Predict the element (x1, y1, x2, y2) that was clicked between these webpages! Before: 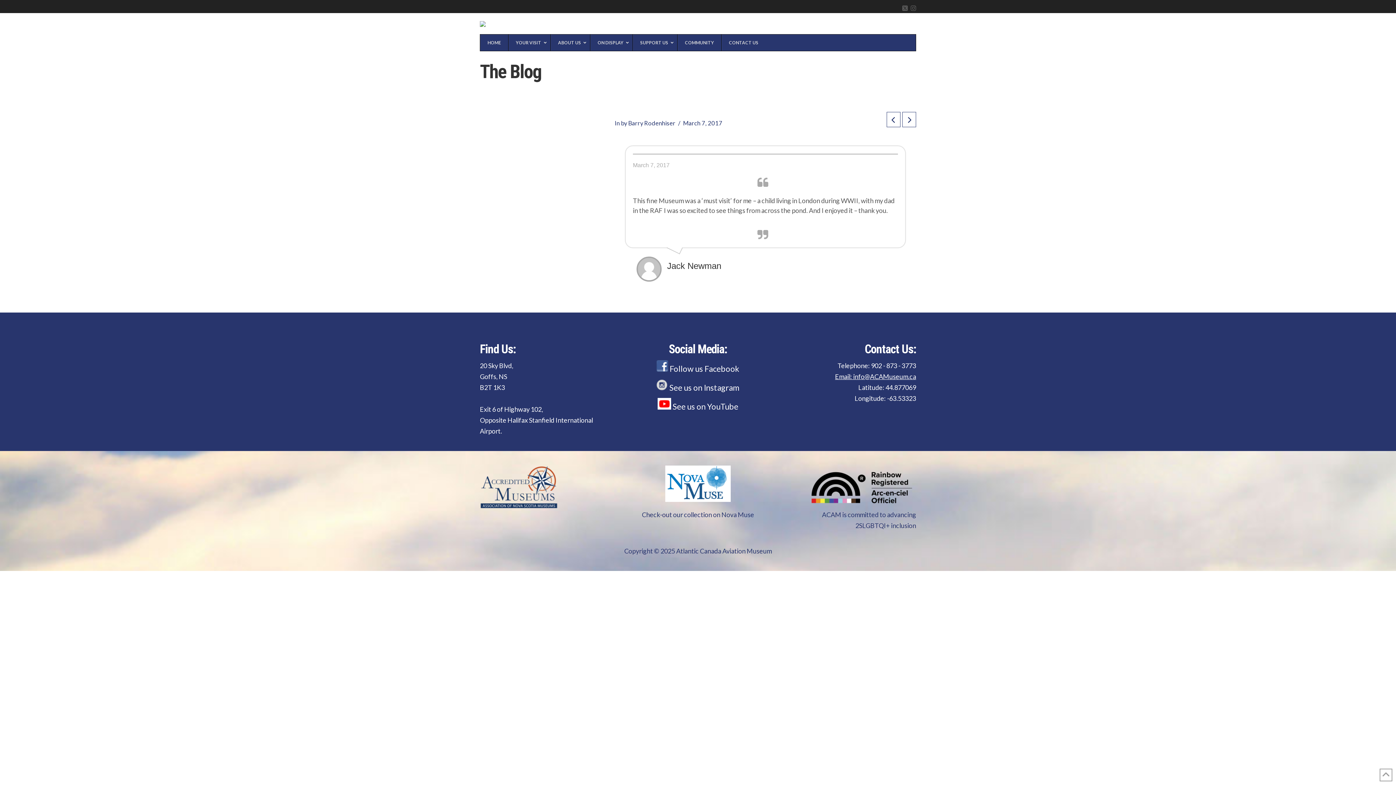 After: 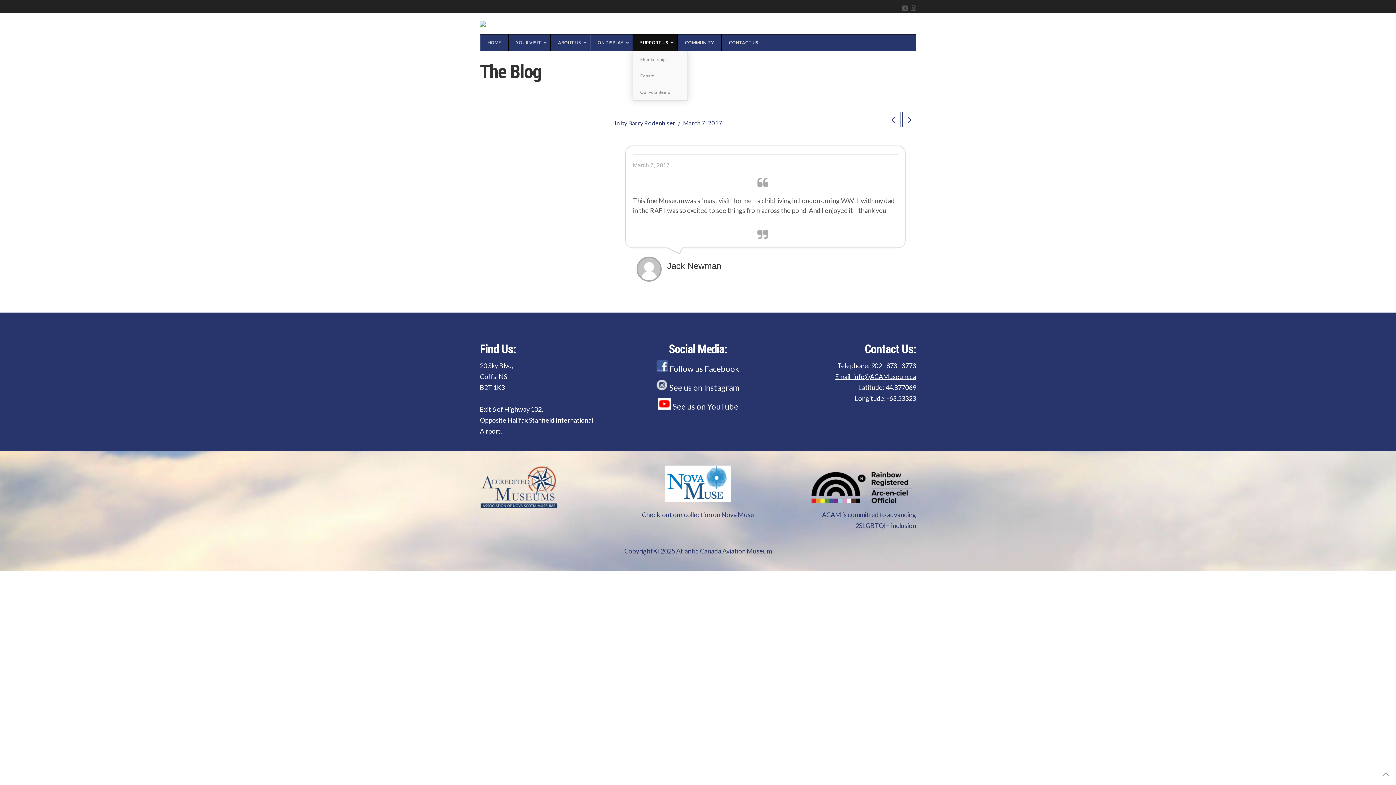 Action: bbox: (632, 34, 677, 50) label: SUPPORT US